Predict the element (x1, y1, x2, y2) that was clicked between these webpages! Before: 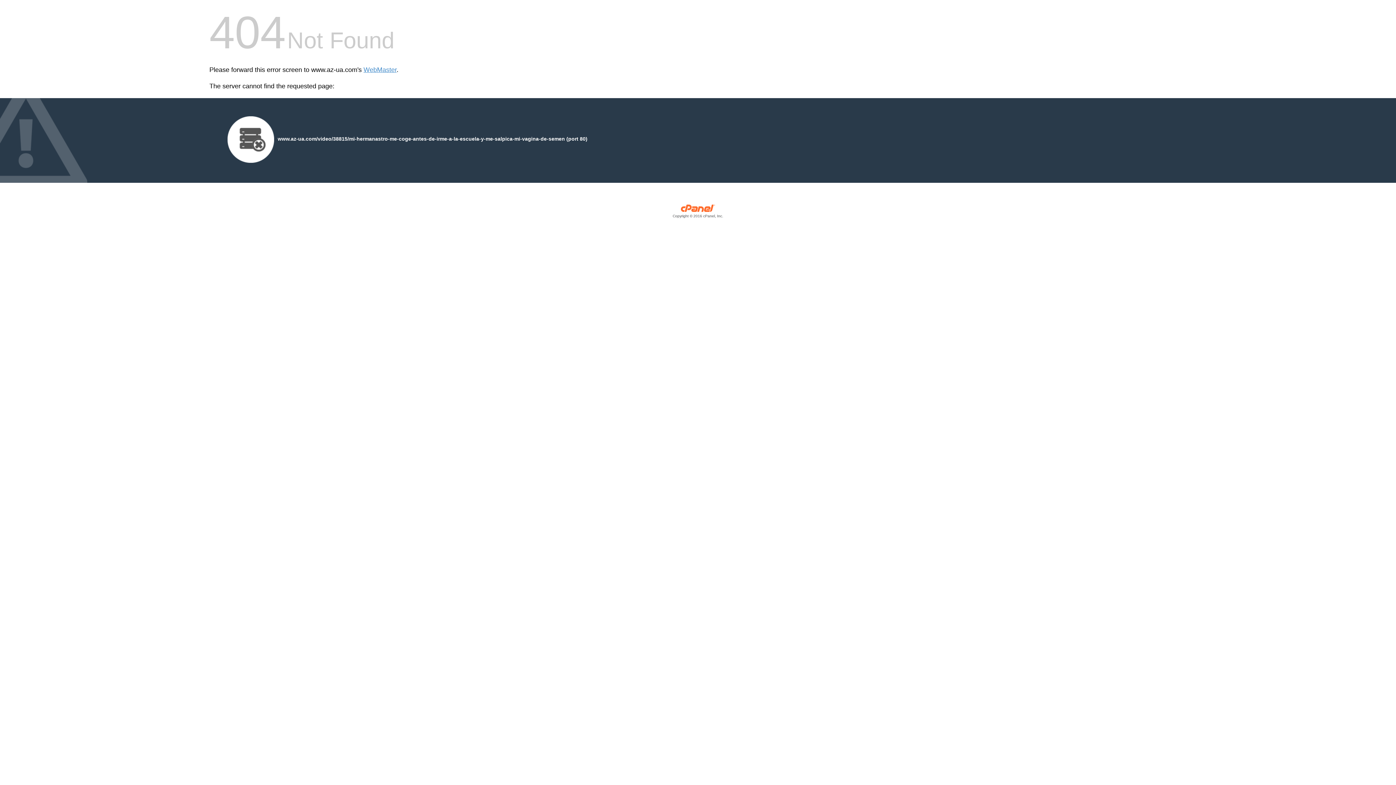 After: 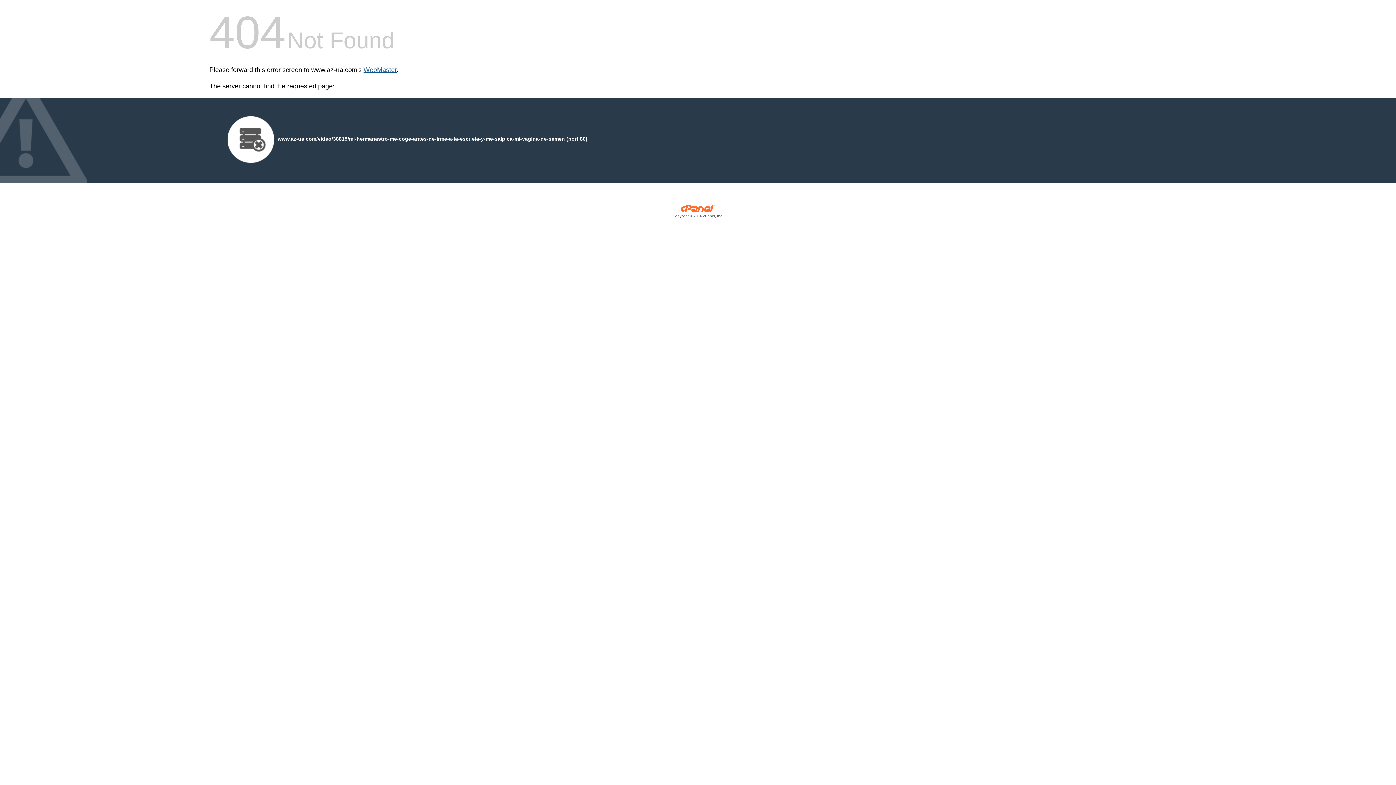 Action: bbox: (363, 66, 396, 73) label: WebMaster